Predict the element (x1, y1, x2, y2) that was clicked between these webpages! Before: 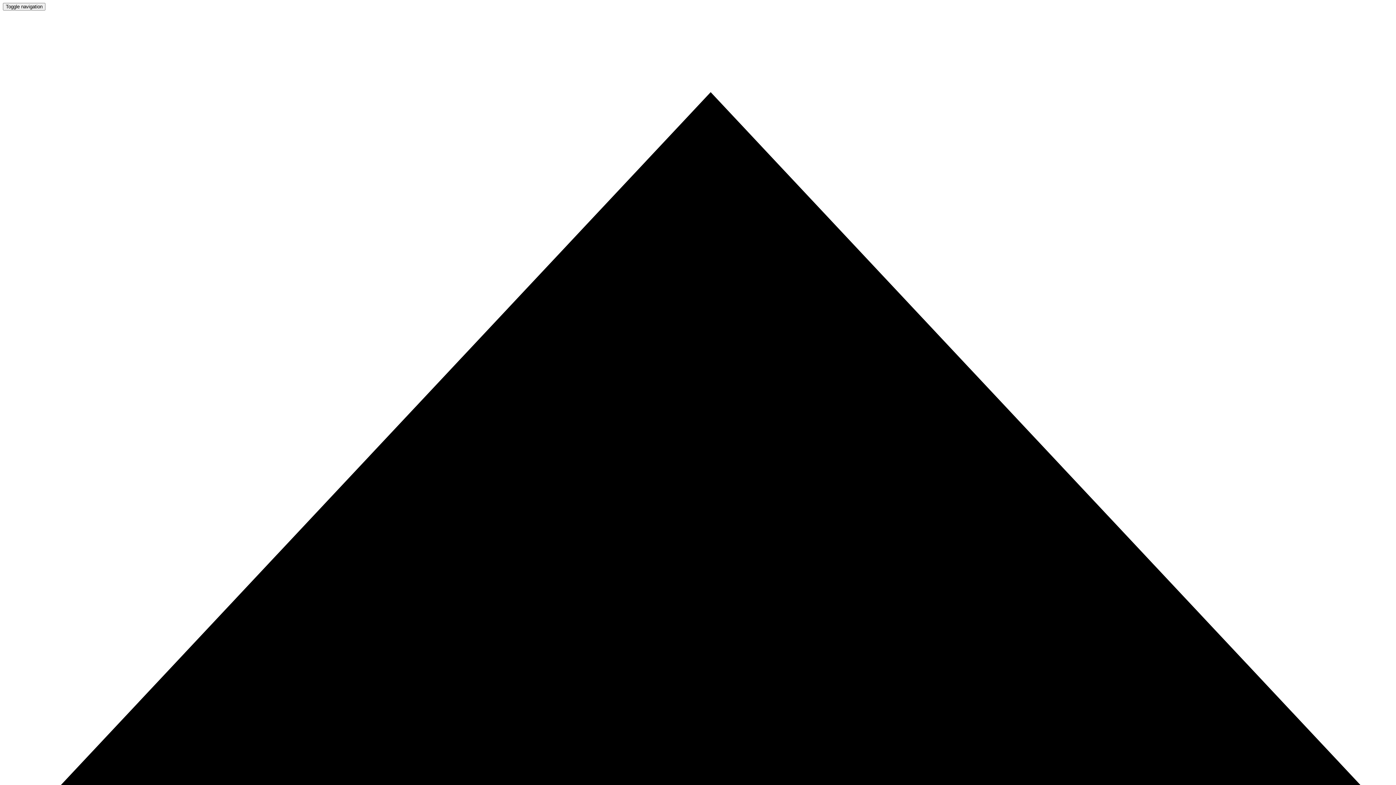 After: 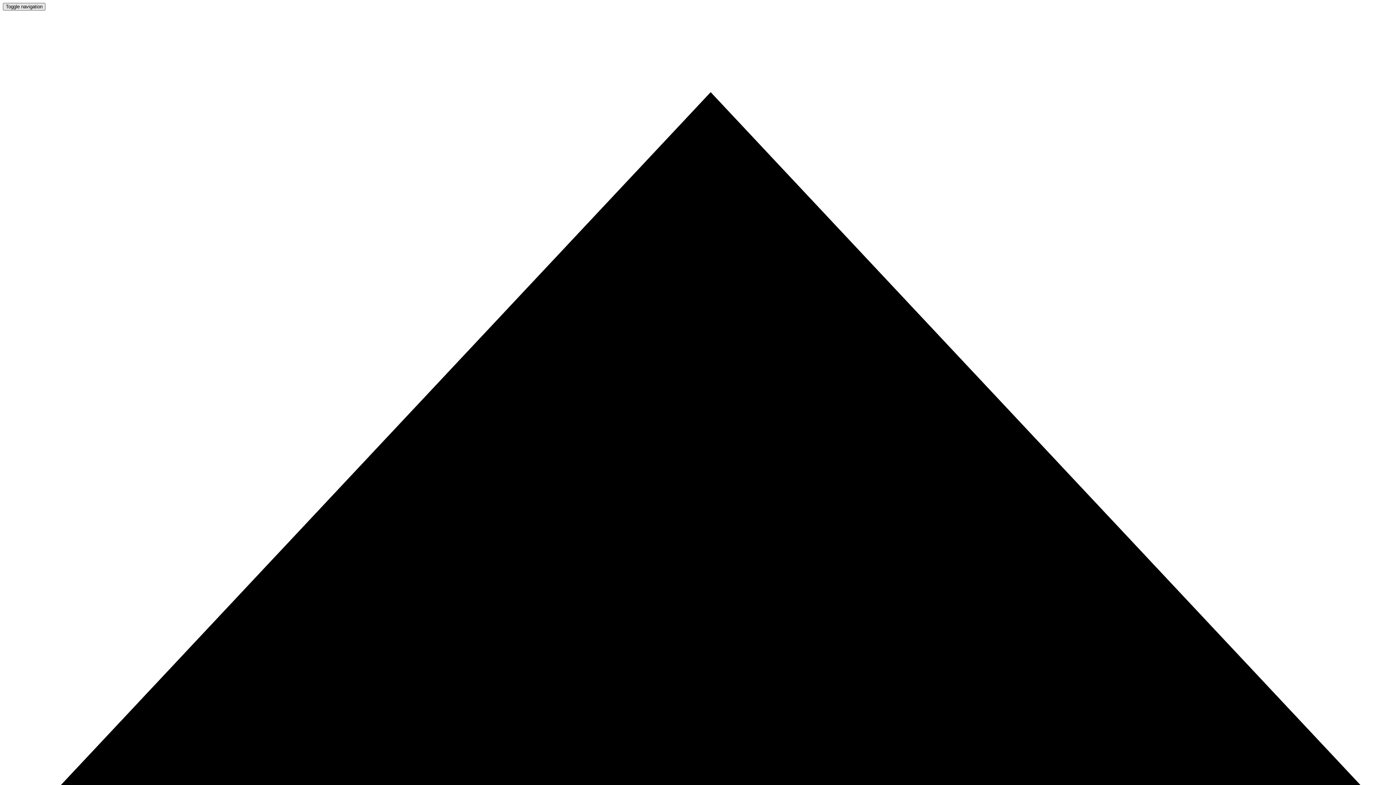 Action: bbox: (2, 2, 45, 10) label: Toggle navigation